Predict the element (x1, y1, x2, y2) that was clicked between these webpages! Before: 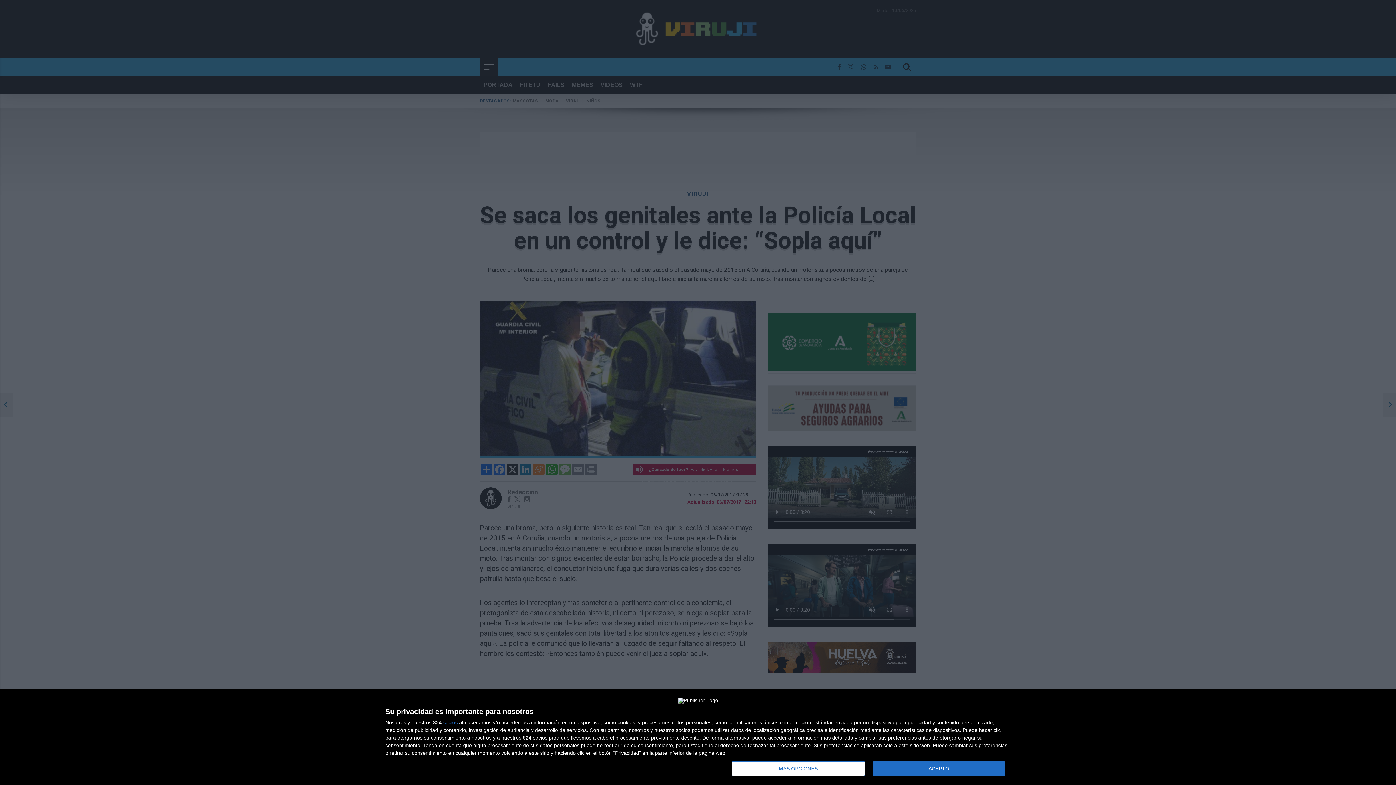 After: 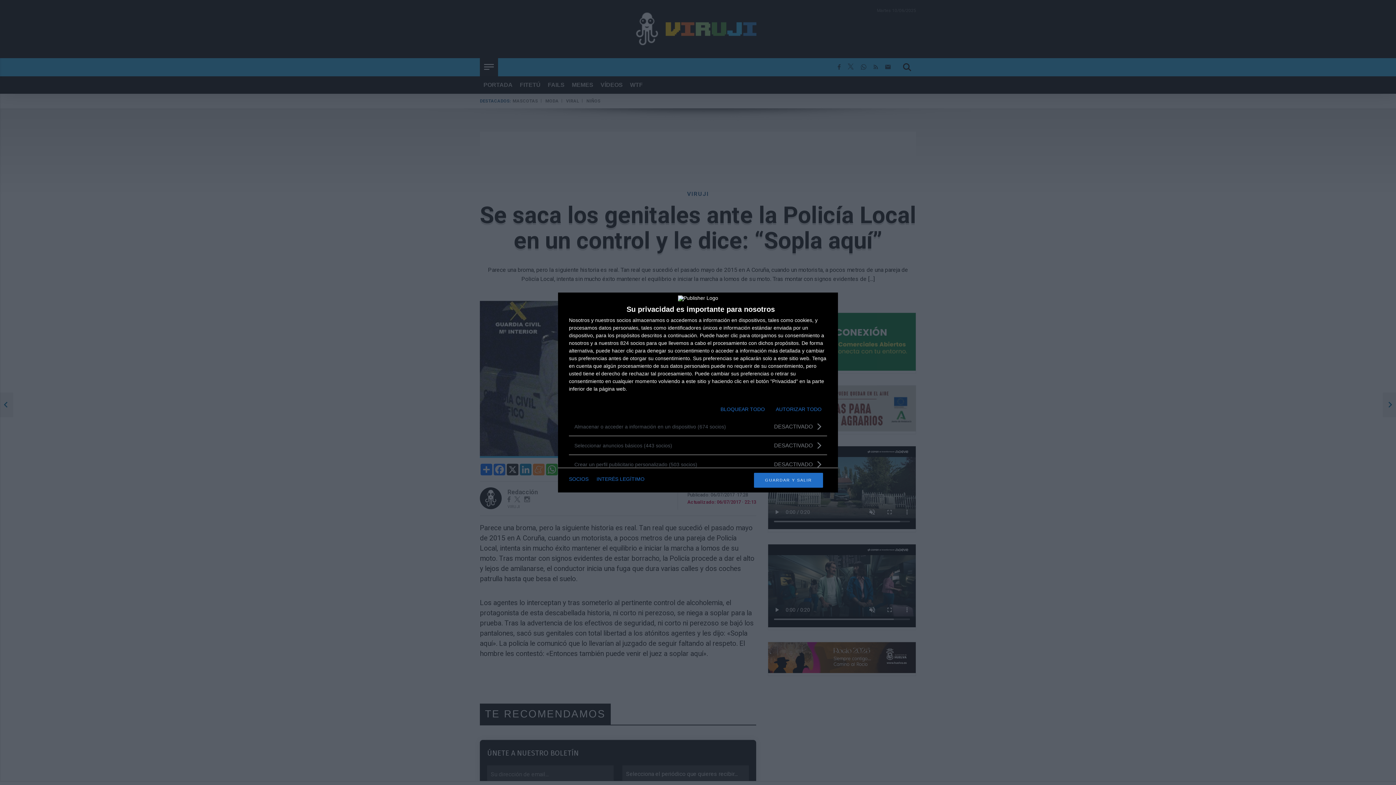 Action: label: MÁS OPCIONES bbox: (732, 761, 864, 776)